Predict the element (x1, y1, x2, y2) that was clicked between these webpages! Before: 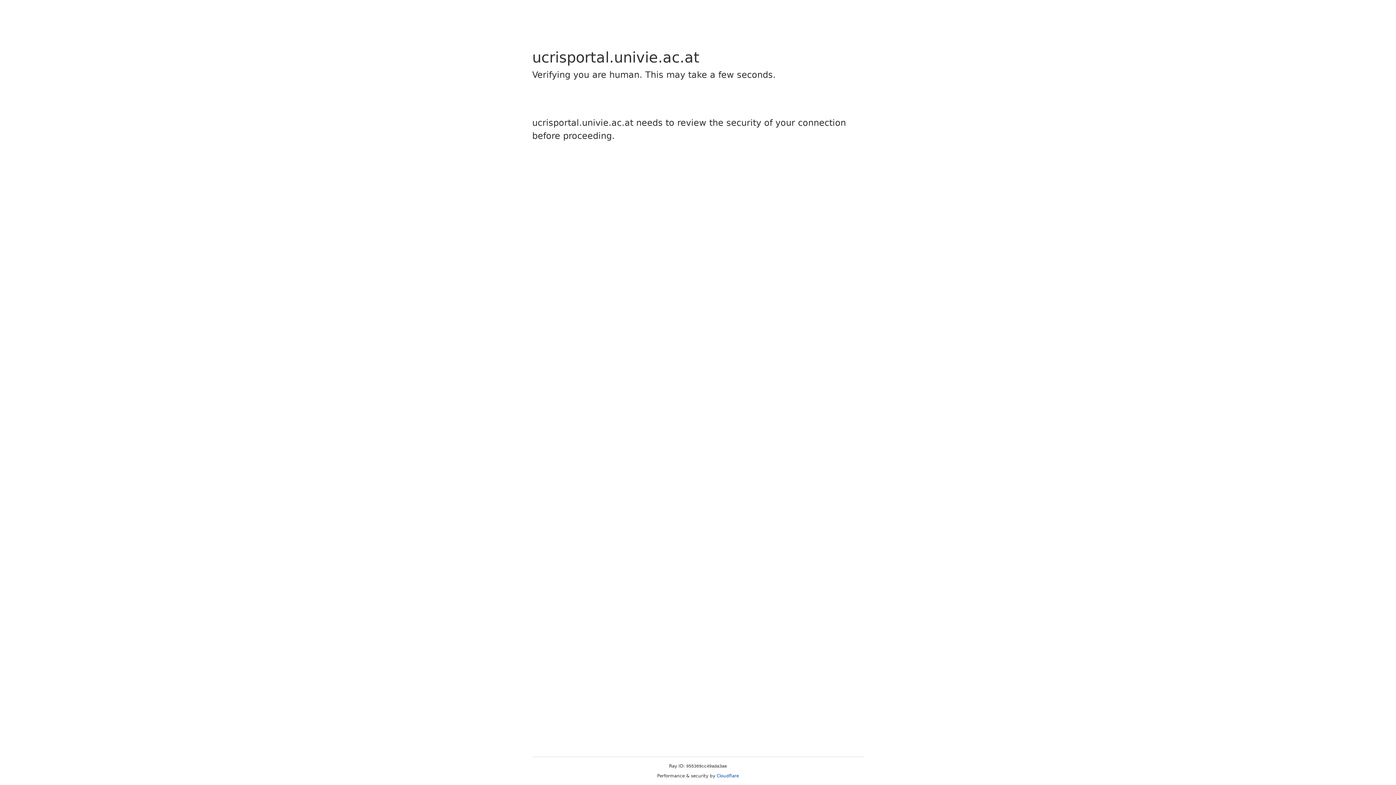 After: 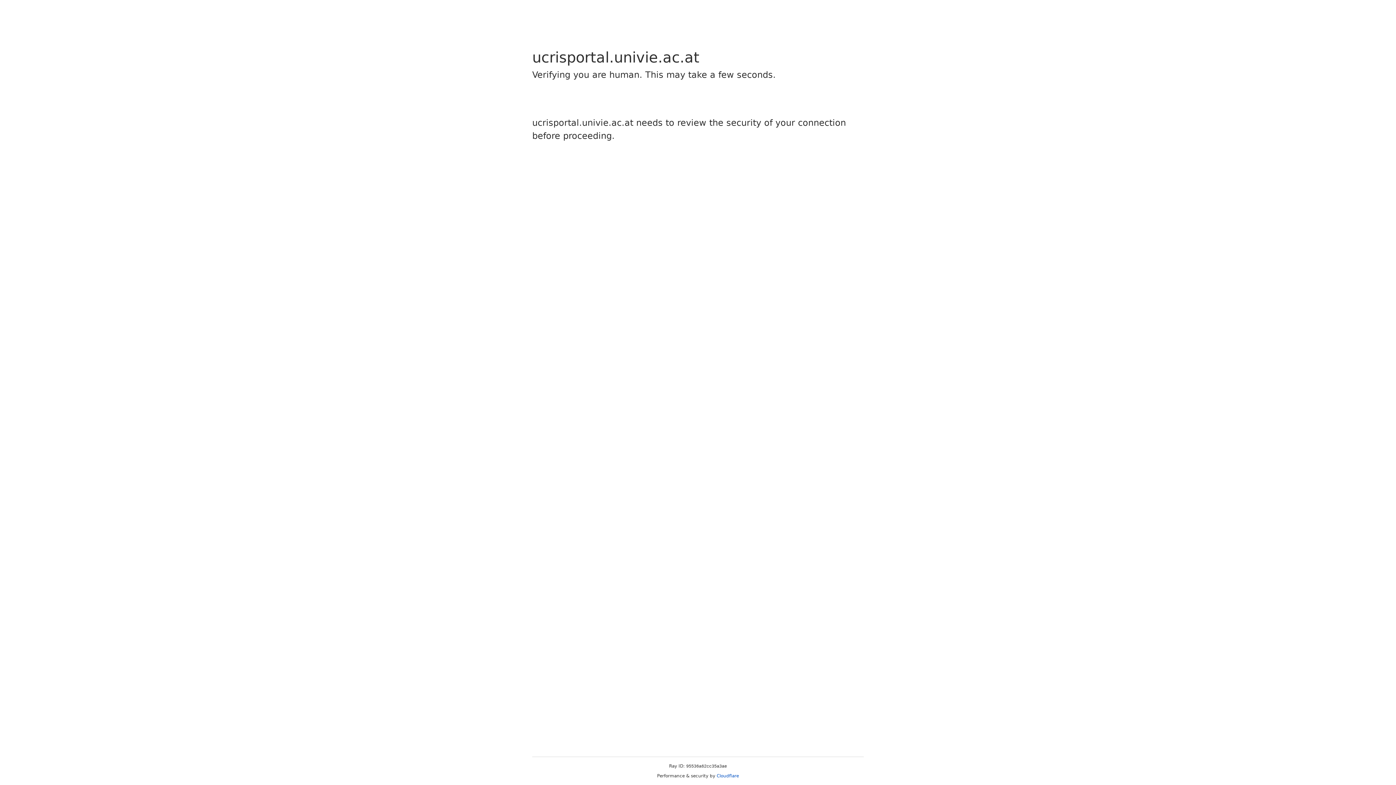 Action: label: Cloudflare bbox: (716, 773, 739, 778)